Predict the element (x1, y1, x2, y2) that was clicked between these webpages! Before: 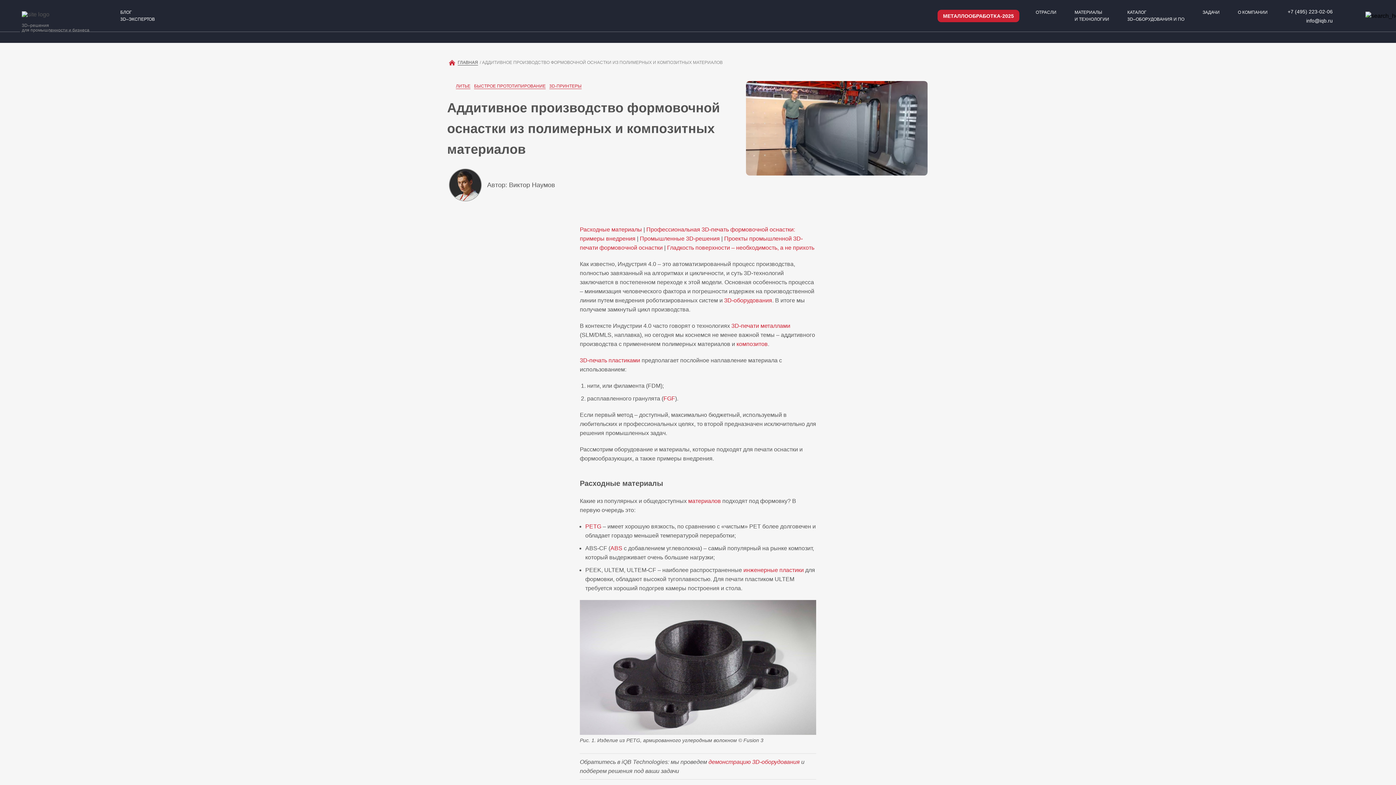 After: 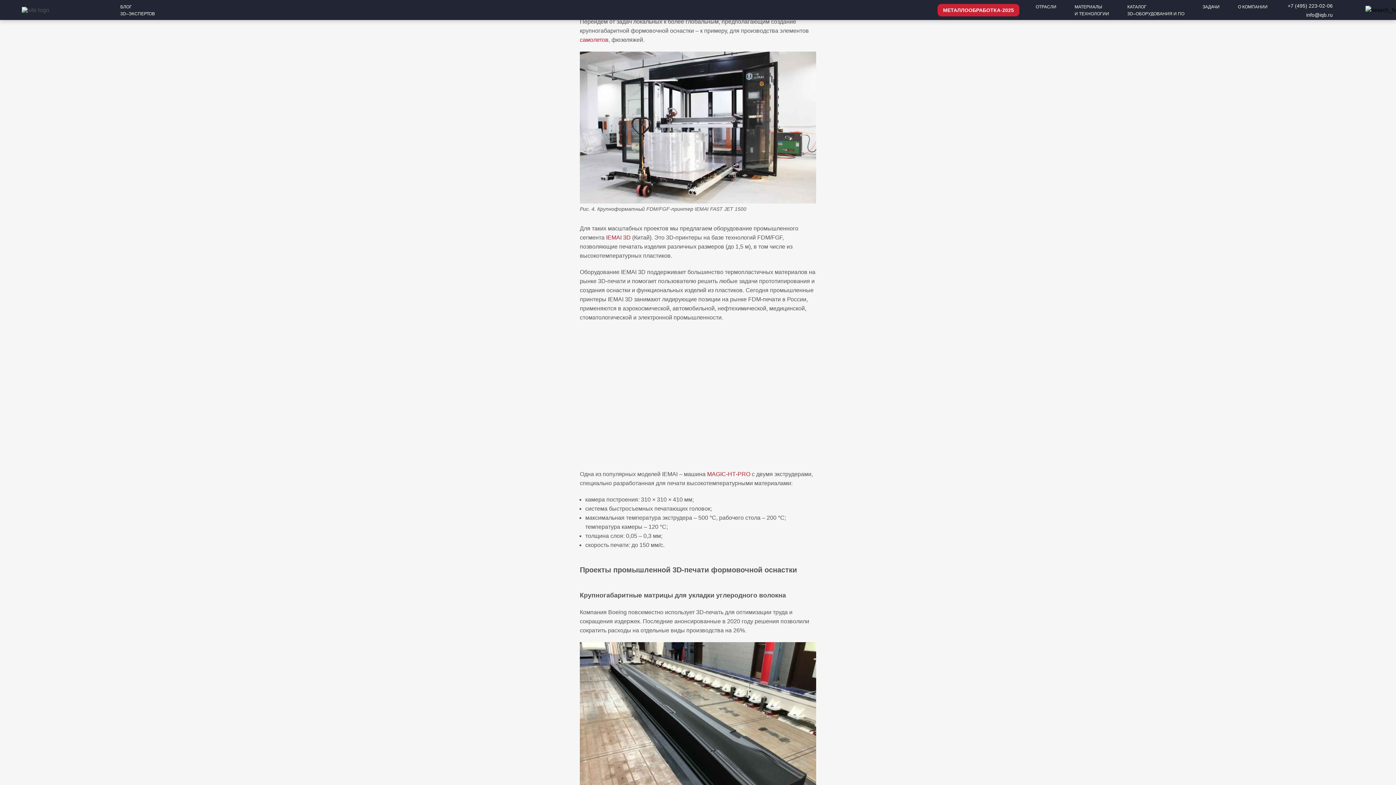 Action: bbox: (640, 235, 720, 241) label: Промышленные 3D-решения